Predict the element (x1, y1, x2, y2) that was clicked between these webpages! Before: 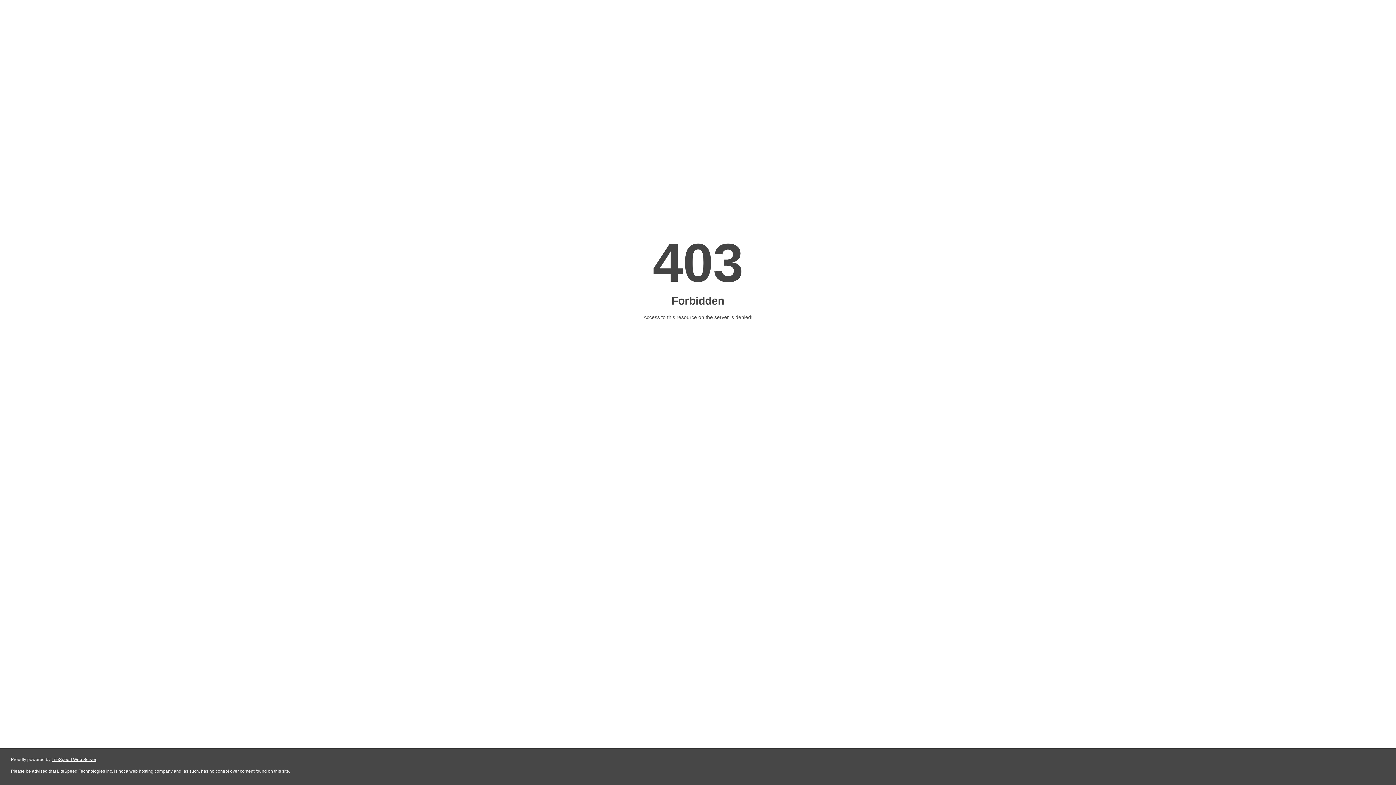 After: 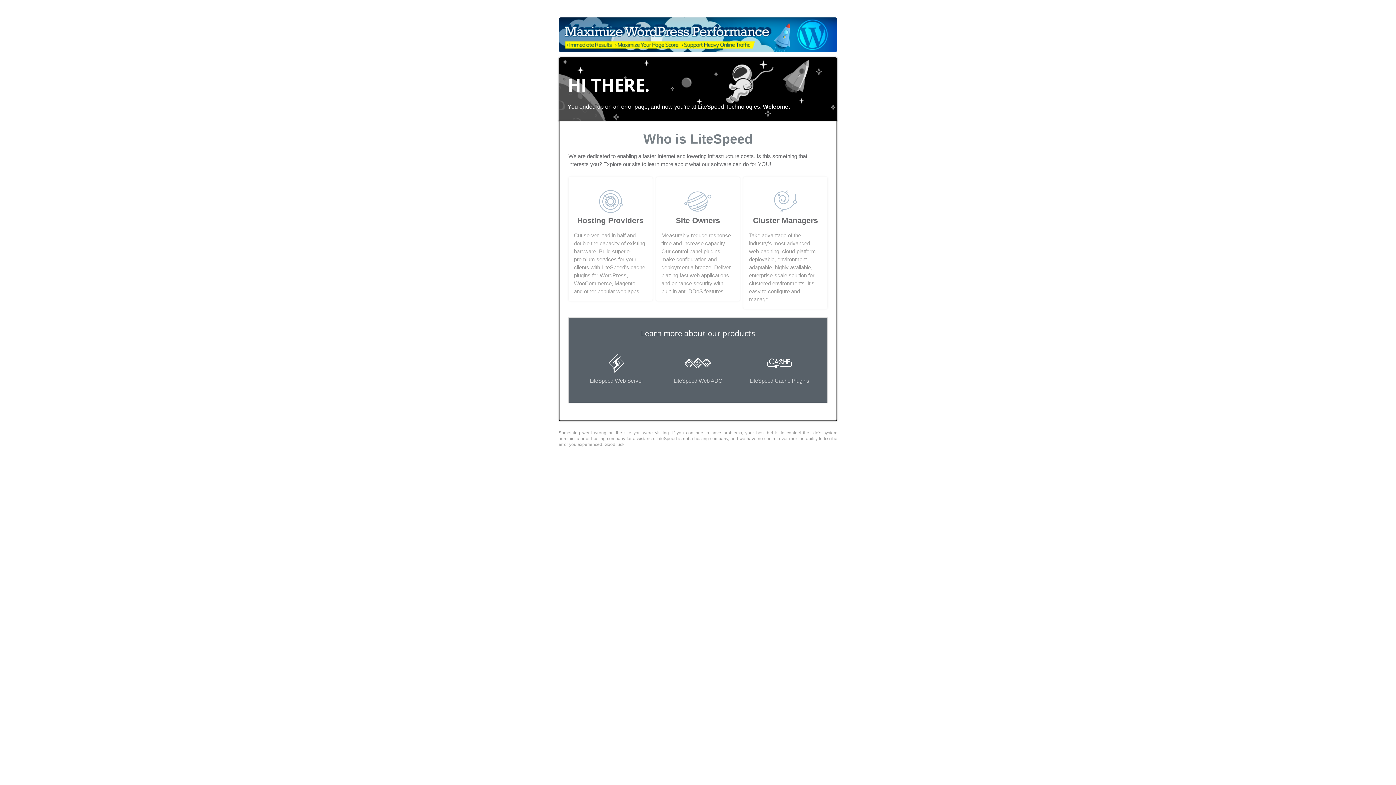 Action: label: LiteSpeed Web Server bbox: (51, 757, 96, 762)